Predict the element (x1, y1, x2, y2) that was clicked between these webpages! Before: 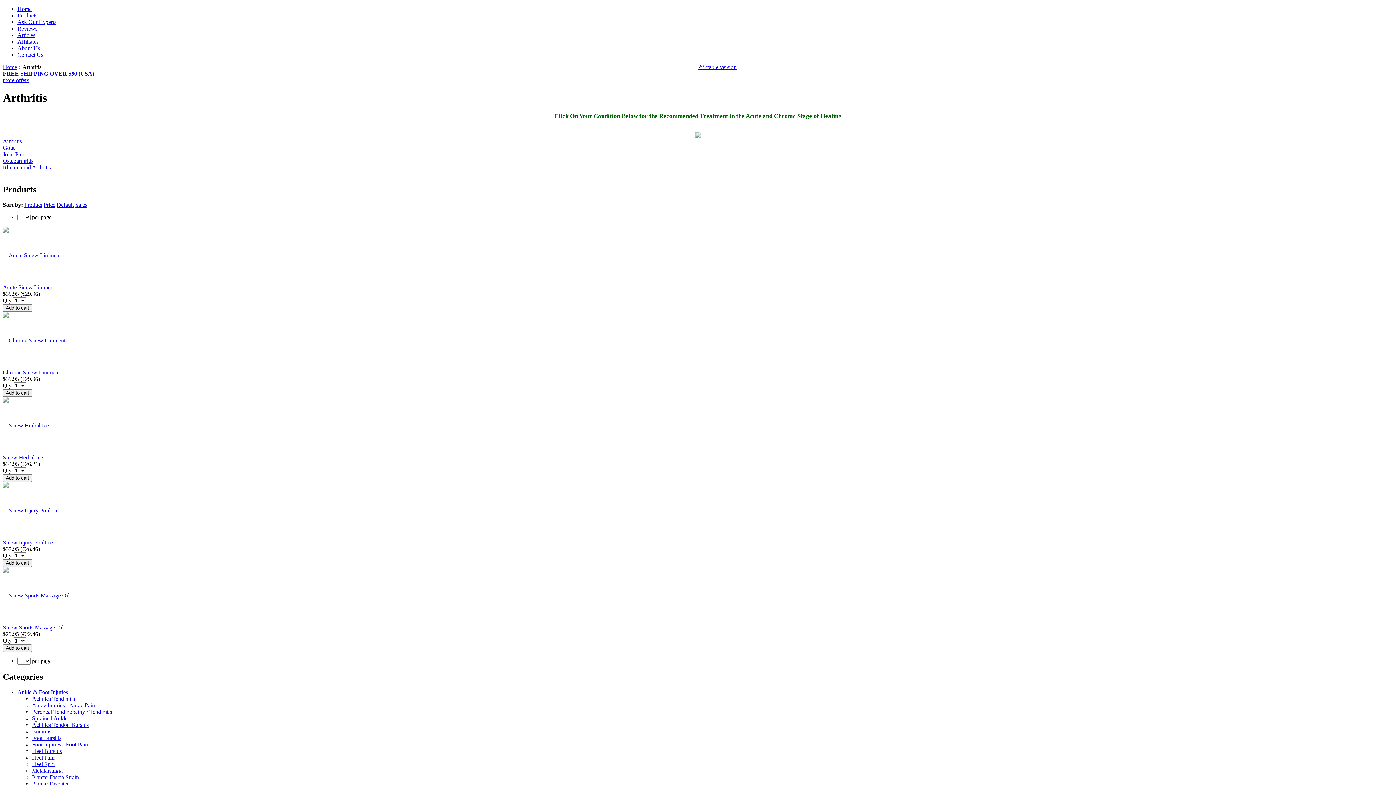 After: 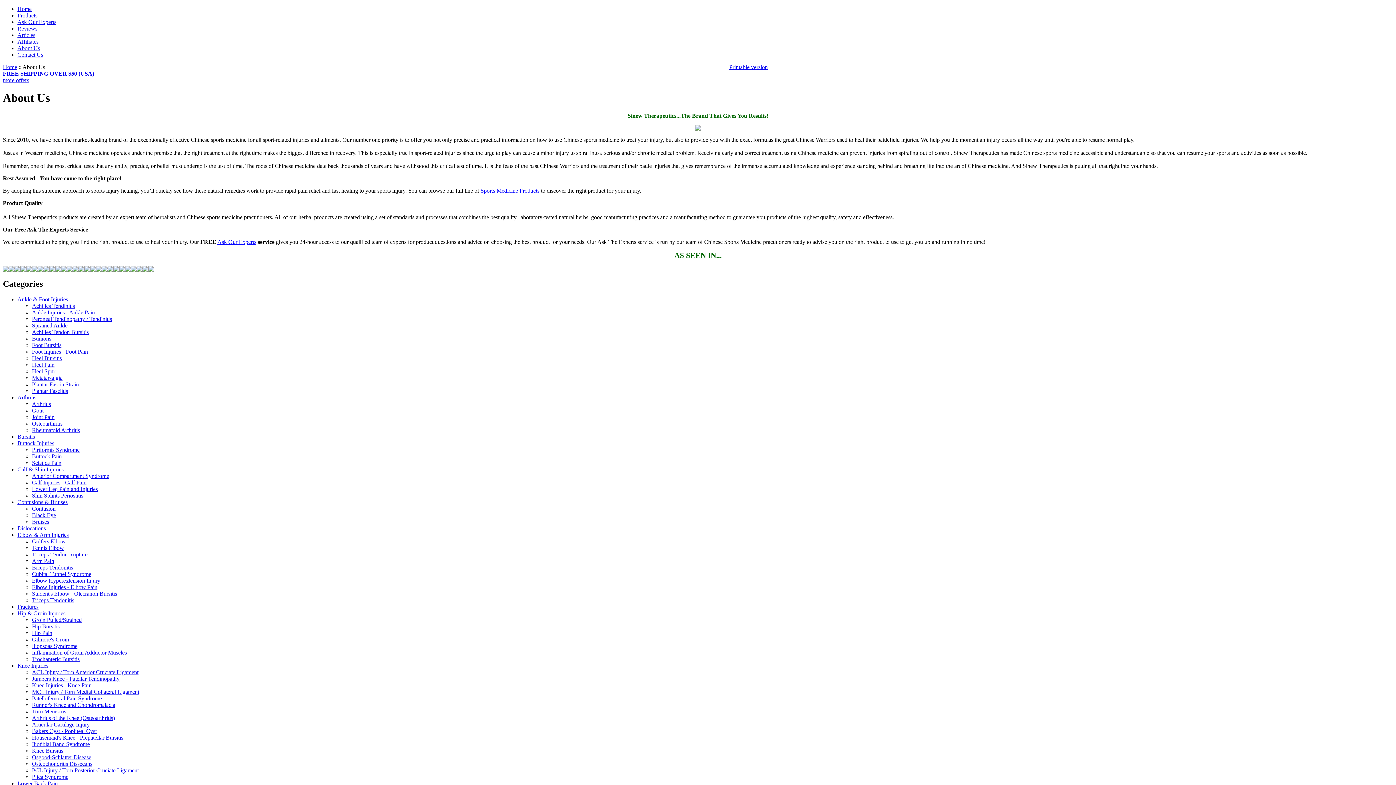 Action: bbox: (17, 45, 40, 51) label: About Us